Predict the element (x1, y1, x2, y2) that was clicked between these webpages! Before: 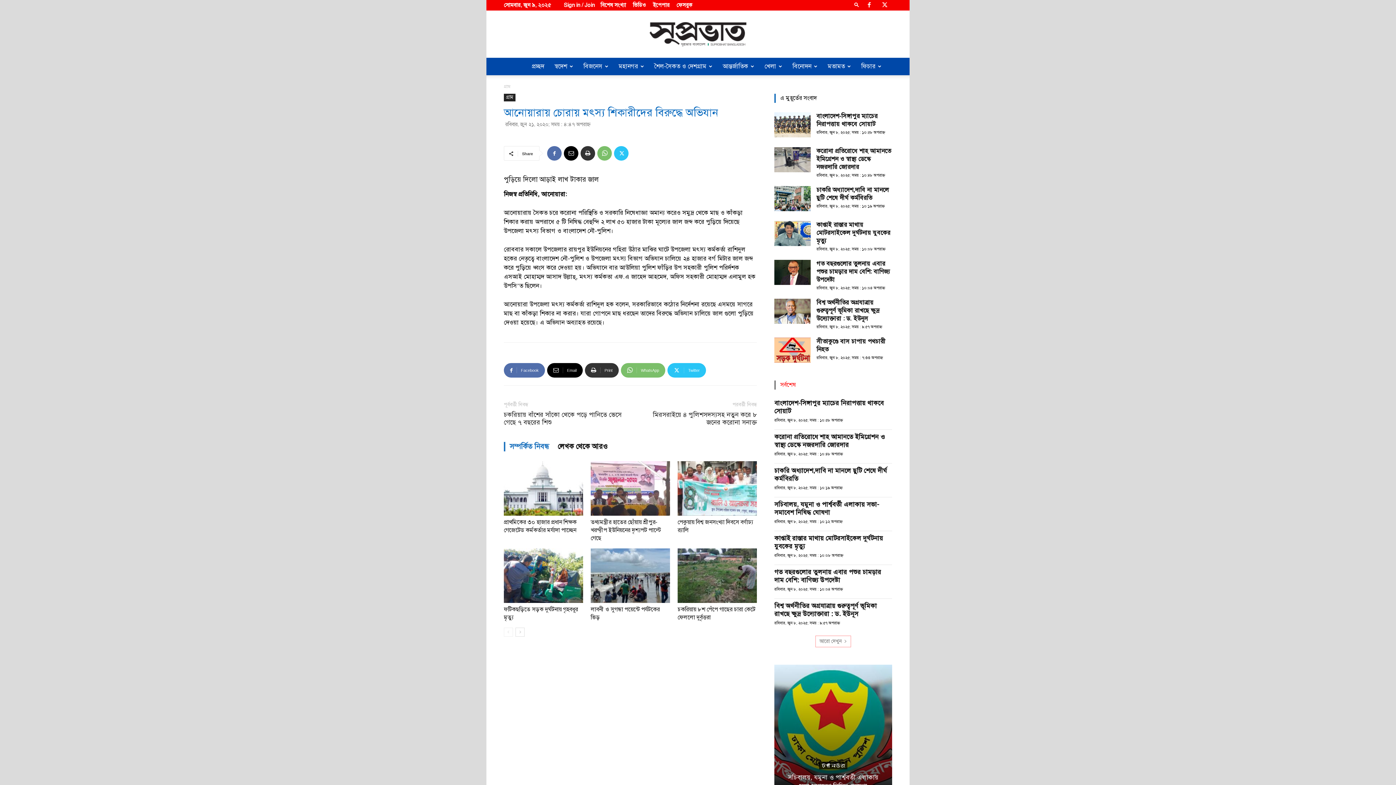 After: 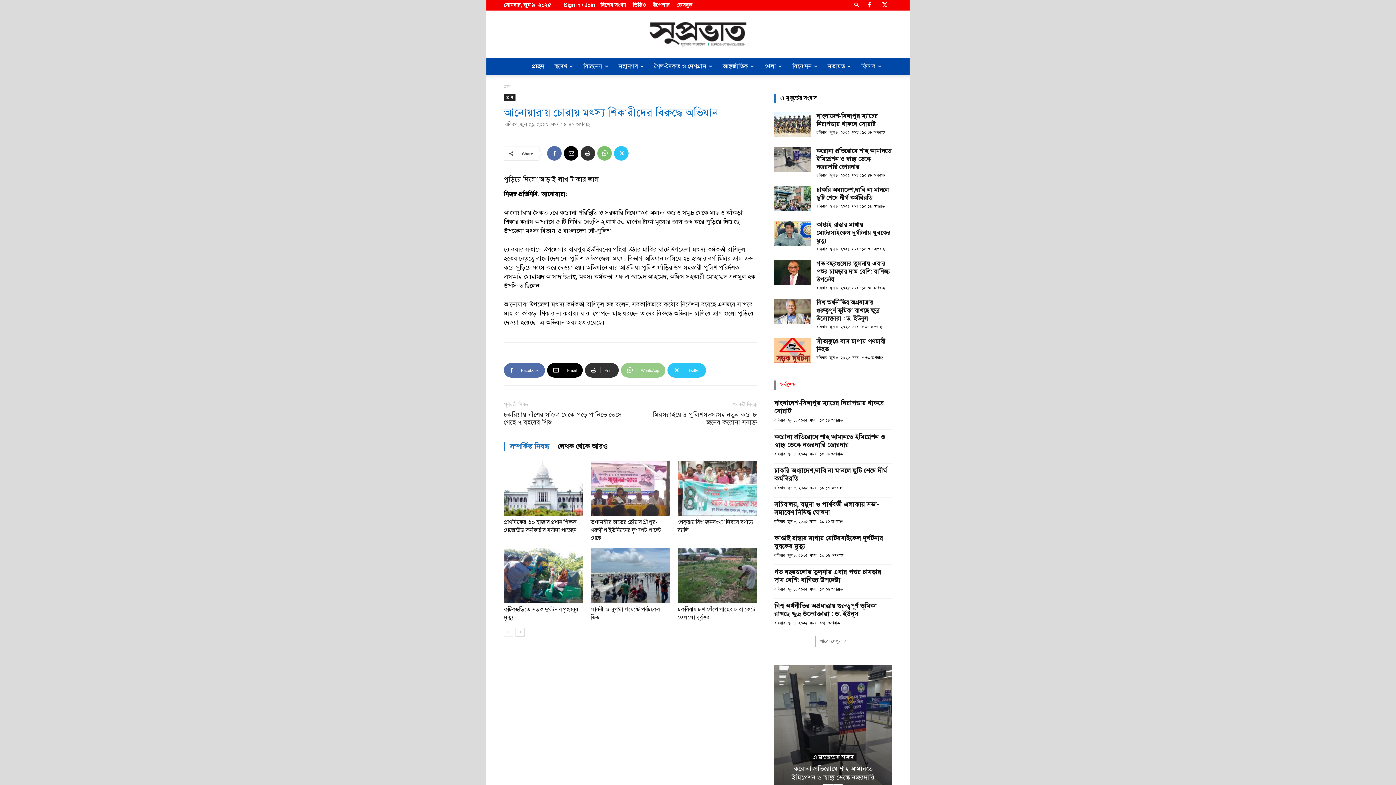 Action: label: WhatsApp bbox: (621, 363, 665, 377)